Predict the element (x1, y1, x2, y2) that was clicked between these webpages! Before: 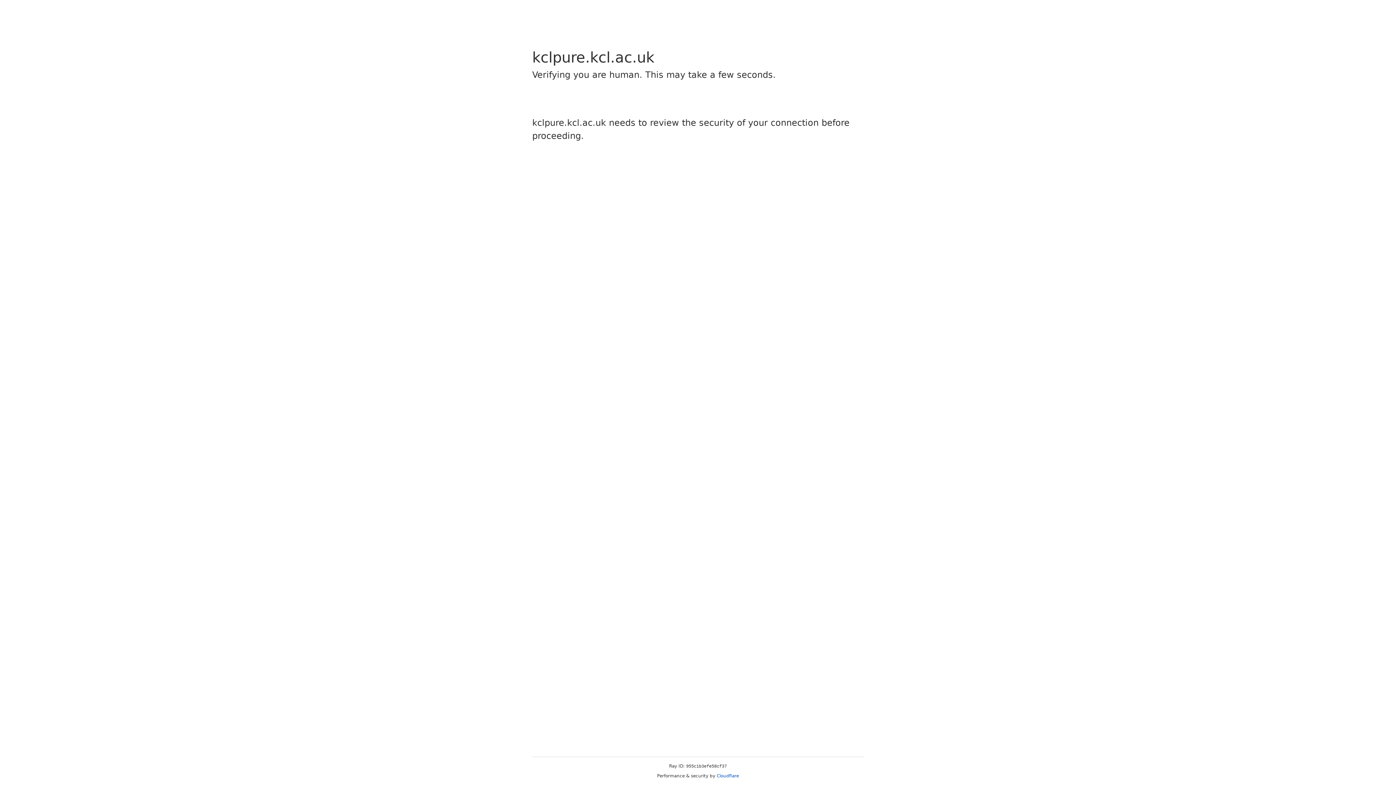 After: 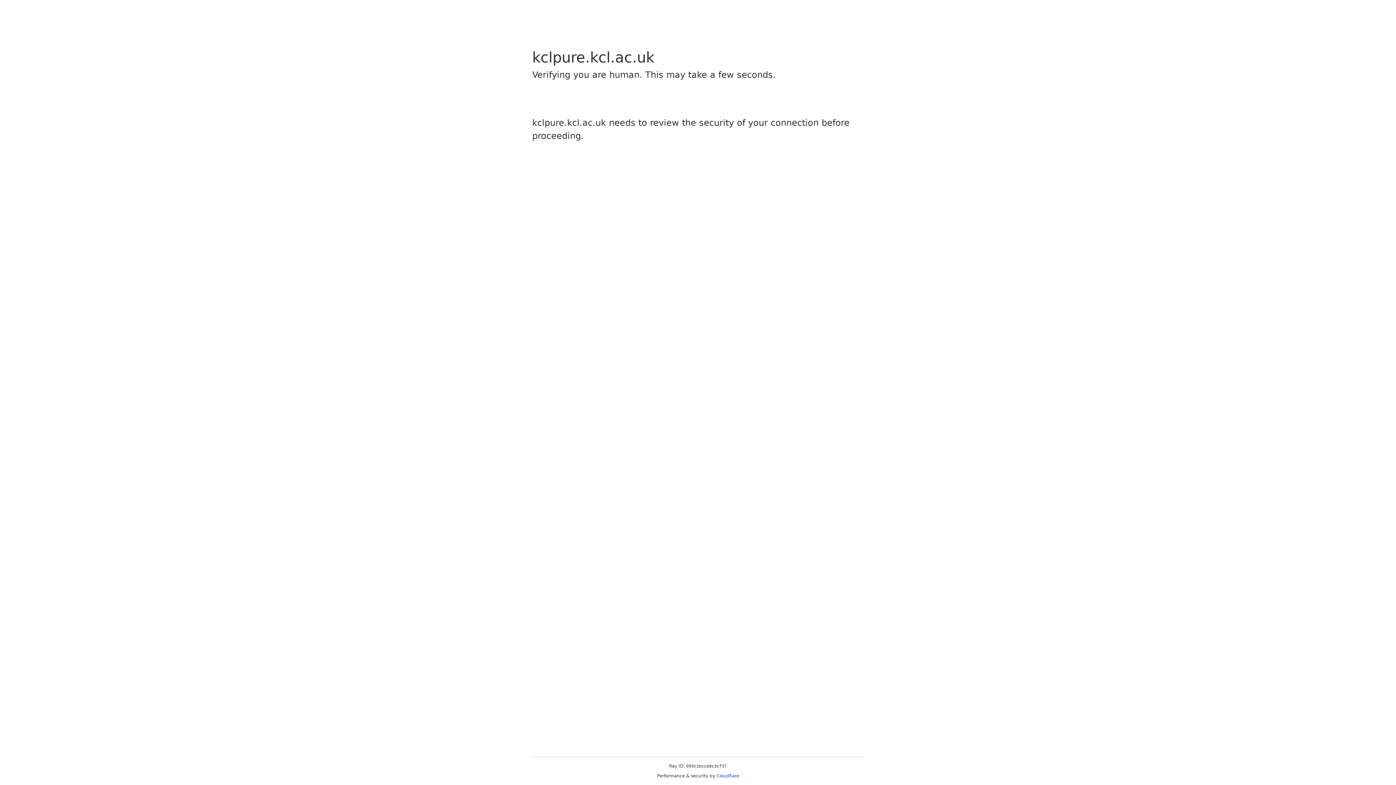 Action: label: Cloudflare bbox: (716, 773, 739, 778)